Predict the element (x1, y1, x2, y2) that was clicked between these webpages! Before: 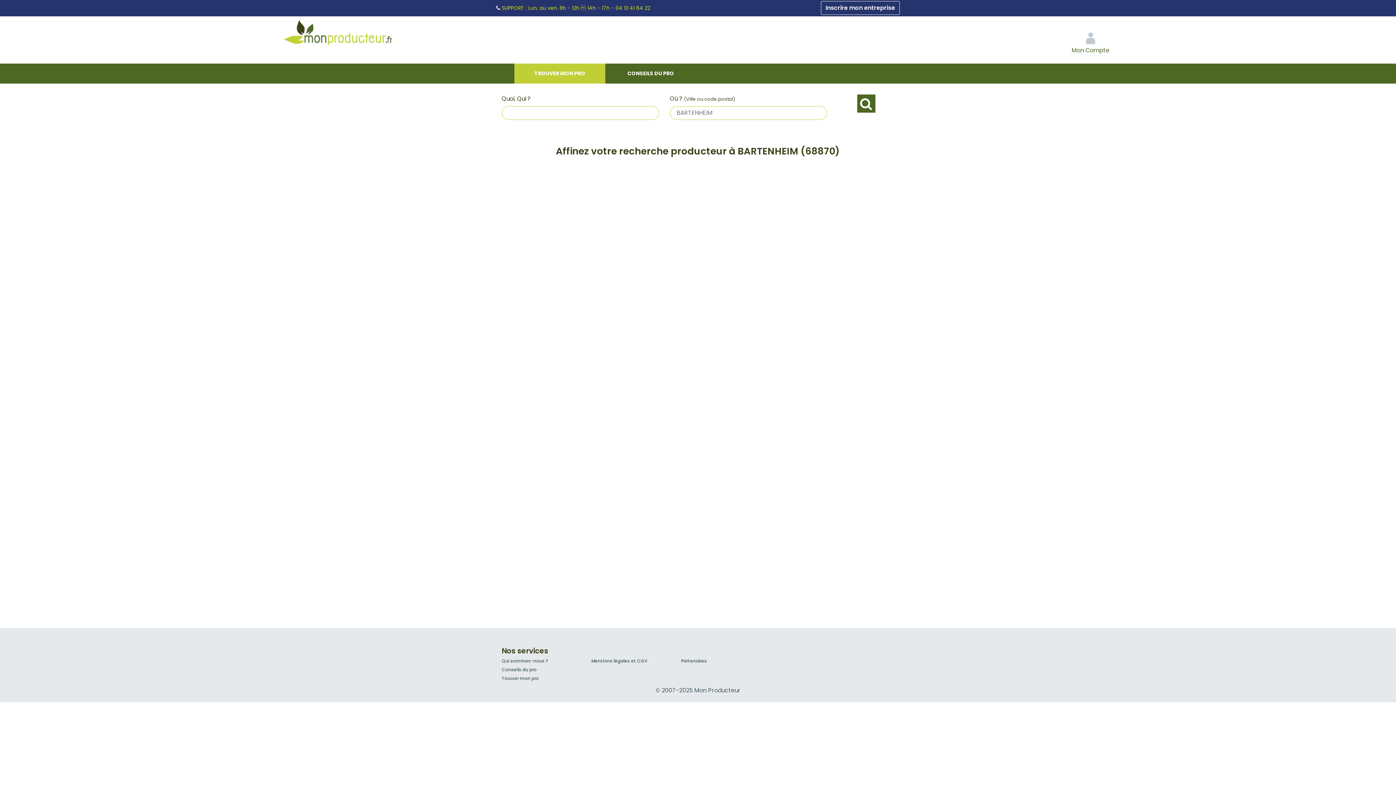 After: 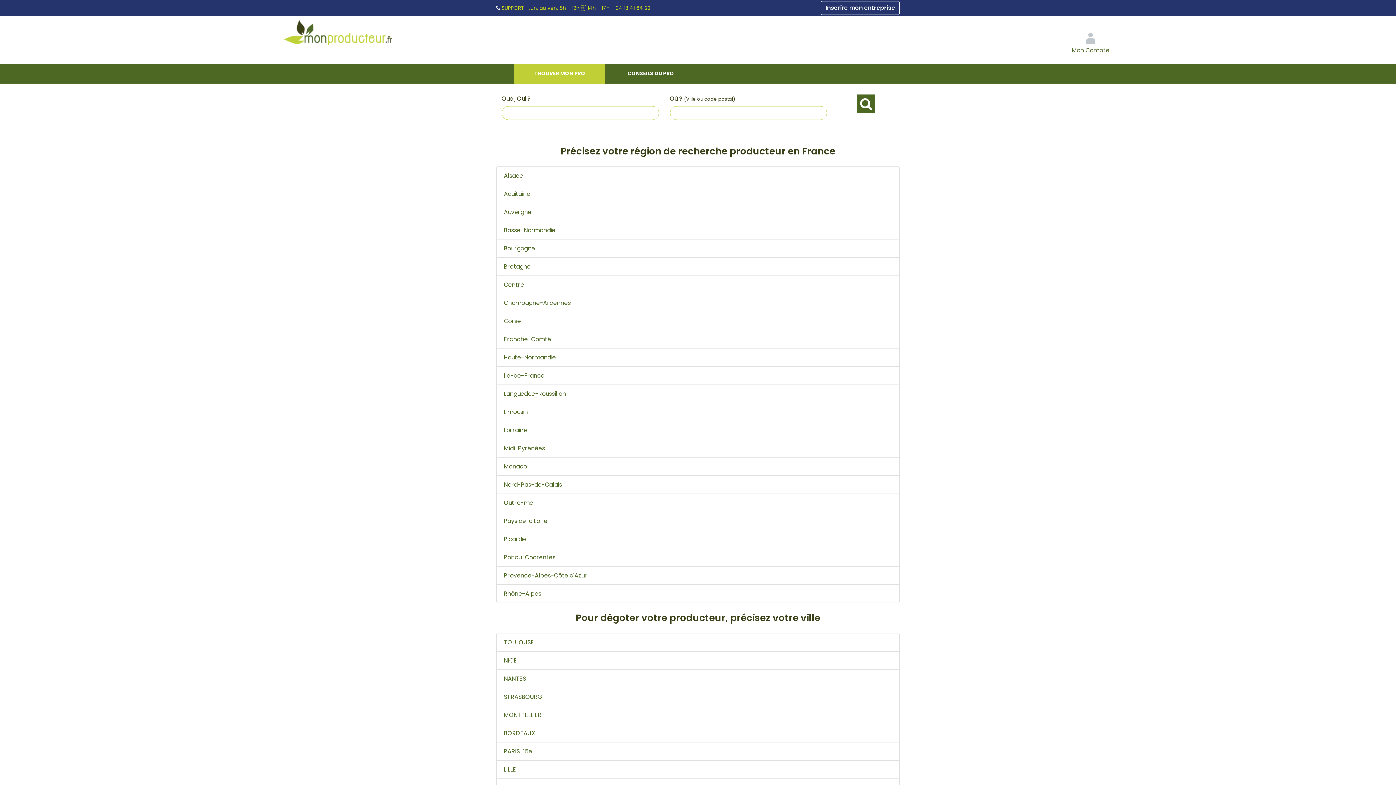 Action: bbox: (501, 675, 538, 681) label: Trouver mon pro